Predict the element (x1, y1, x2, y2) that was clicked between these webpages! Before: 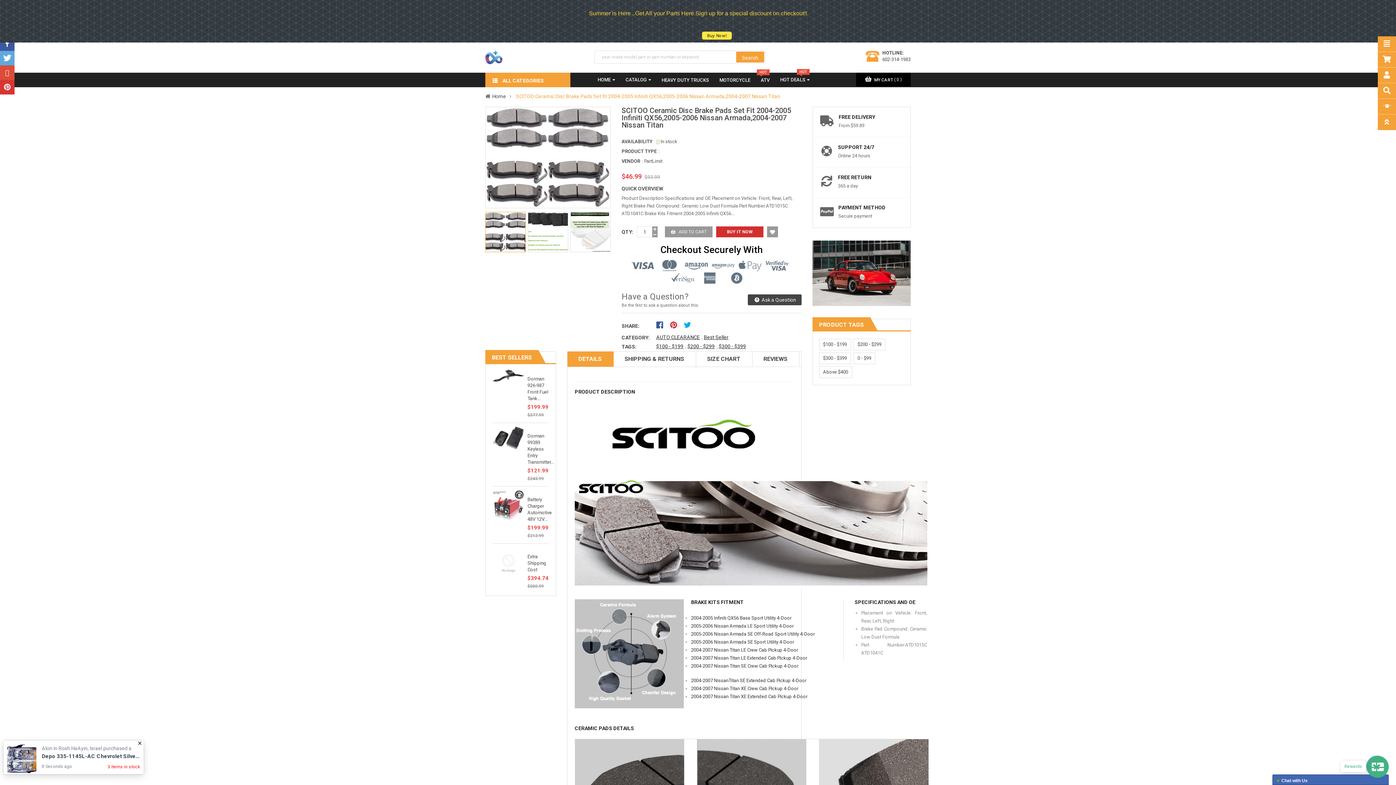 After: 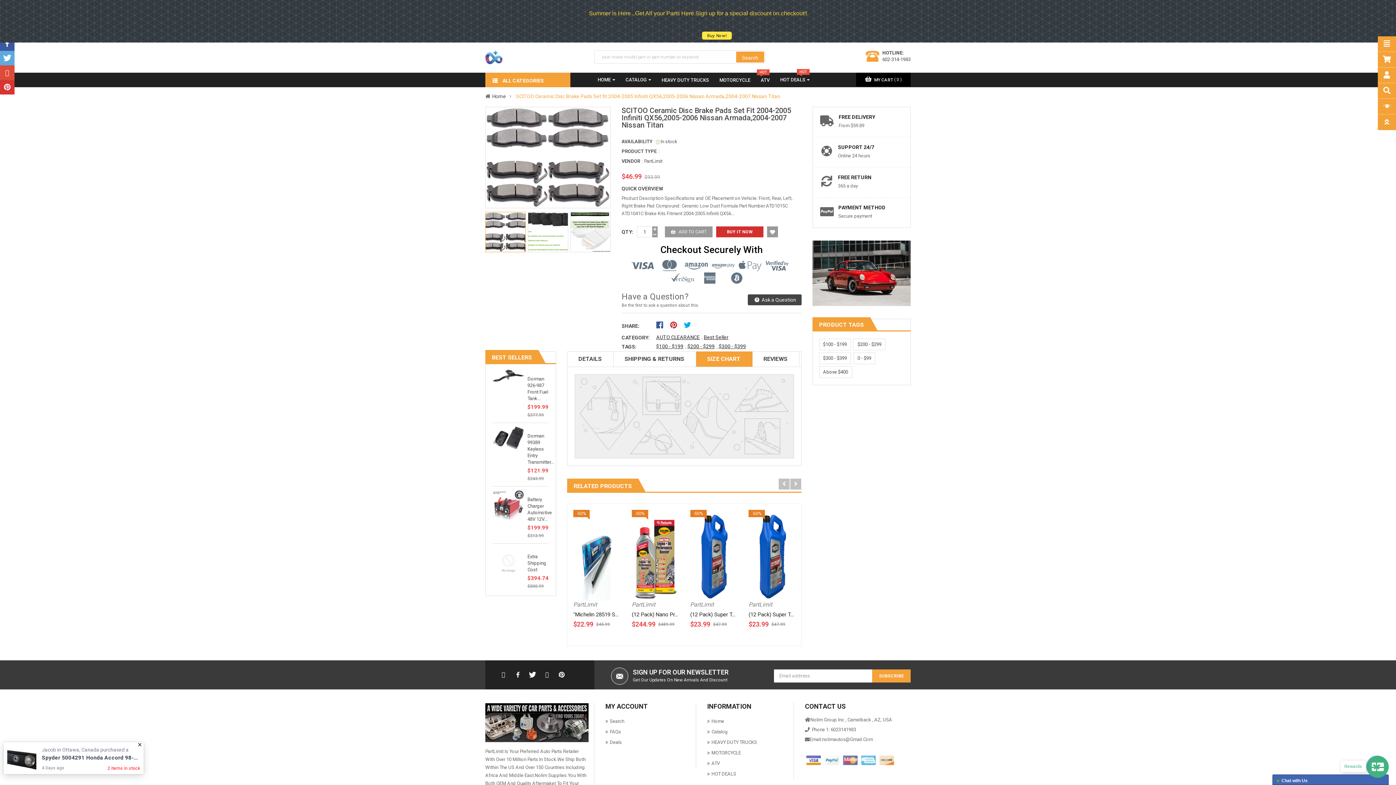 Action: label: SIZE CHART bbox: (707, 356, 740, 362)